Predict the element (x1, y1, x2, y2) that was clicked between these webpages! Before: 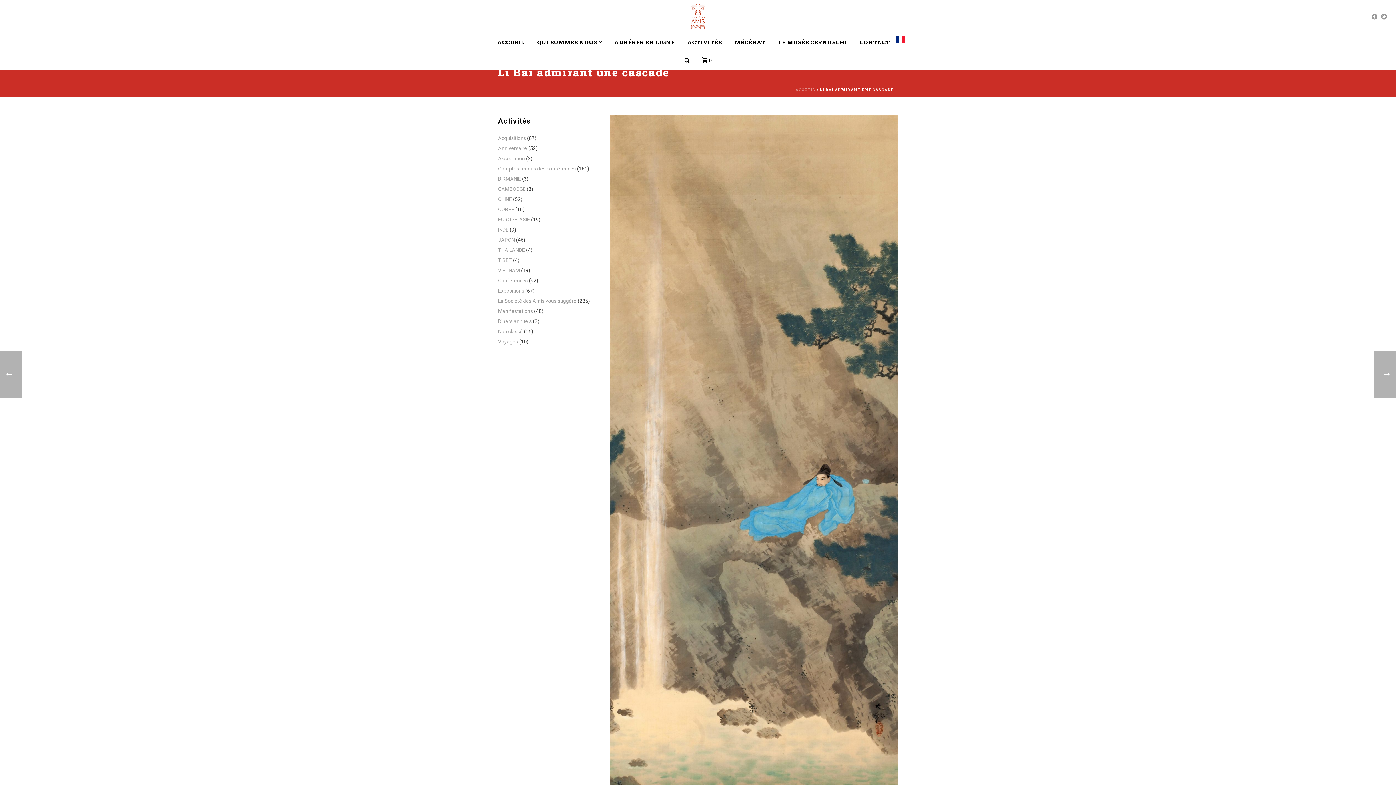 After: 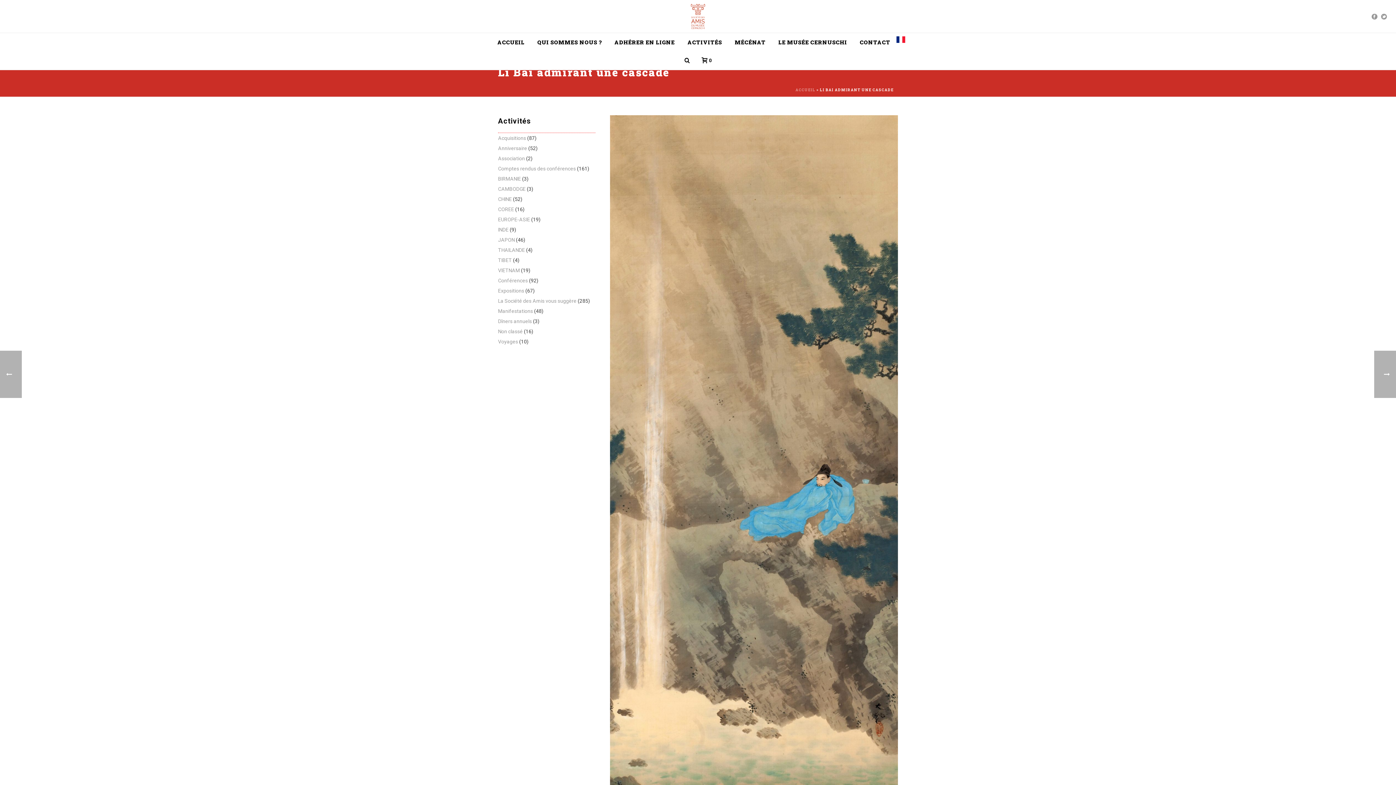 Action: bbox: (896, 38, 905, 45)